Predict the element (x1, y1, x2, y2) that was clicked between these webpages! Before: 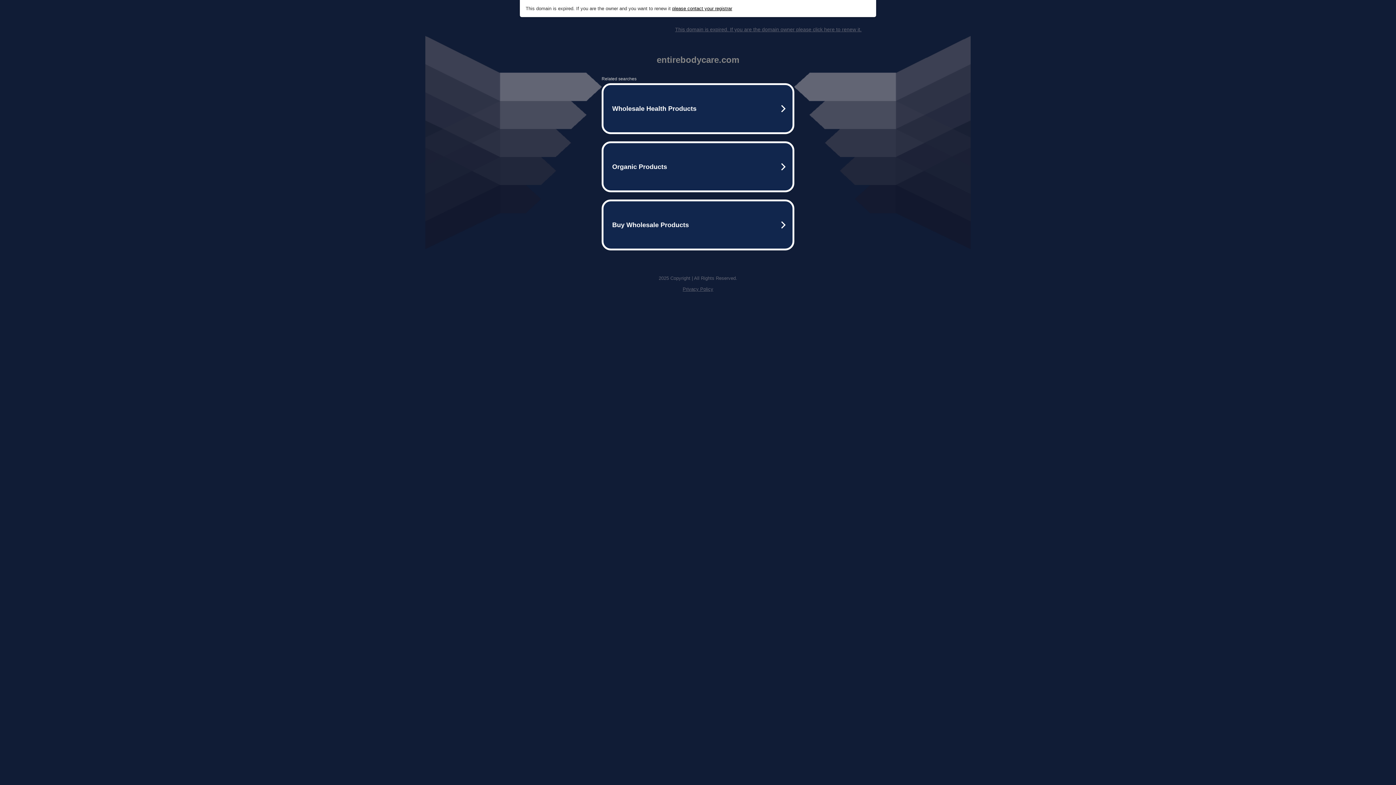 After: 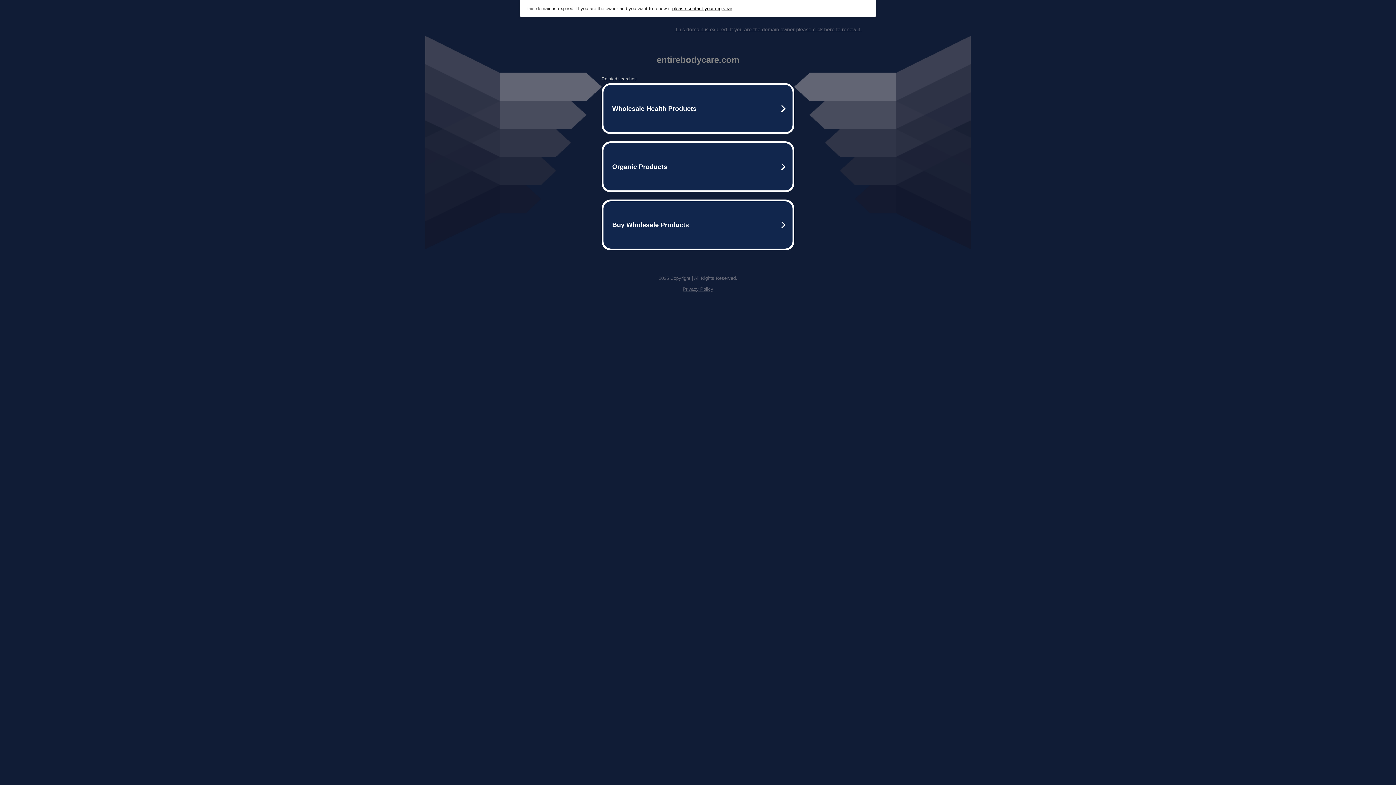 Action: bbox: (672, 5, 732, 11) label: please contact your registrar